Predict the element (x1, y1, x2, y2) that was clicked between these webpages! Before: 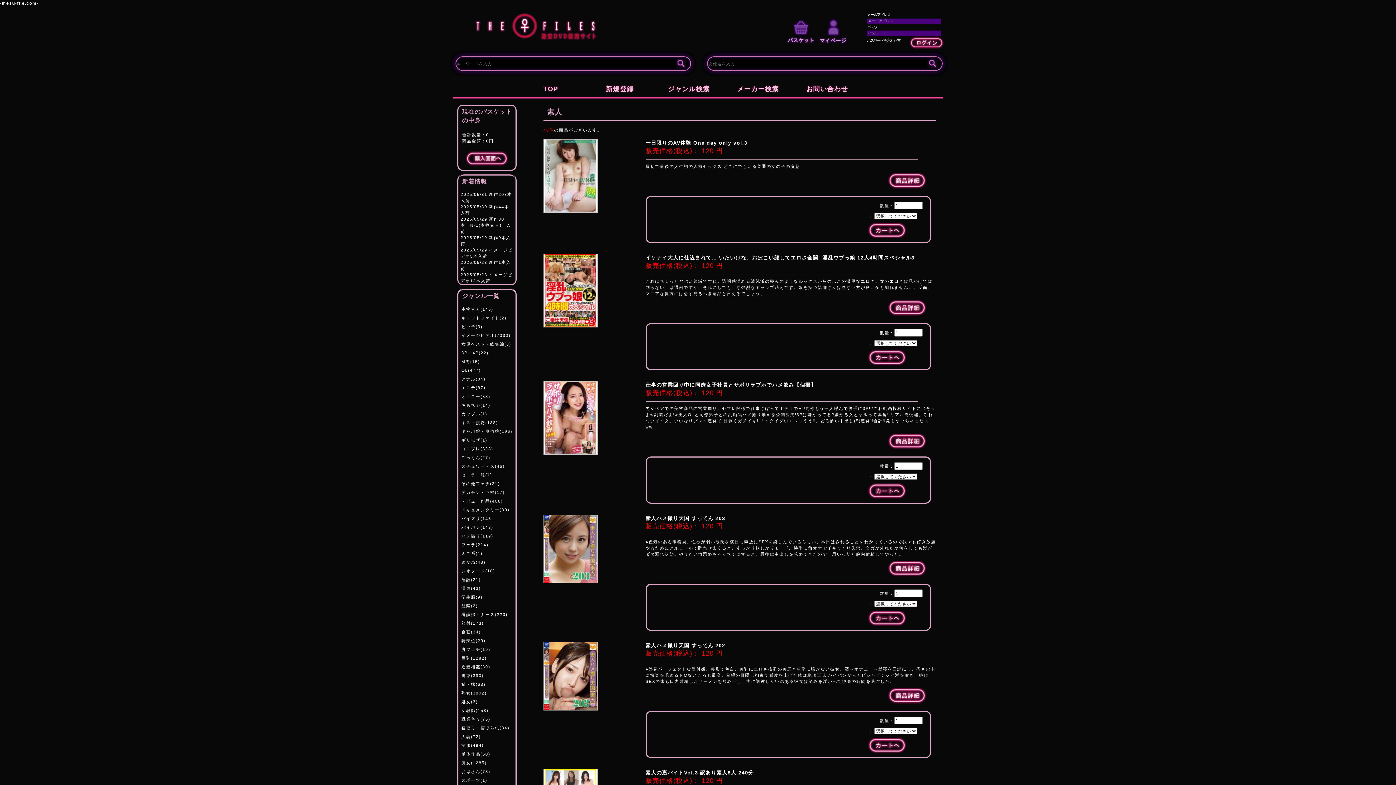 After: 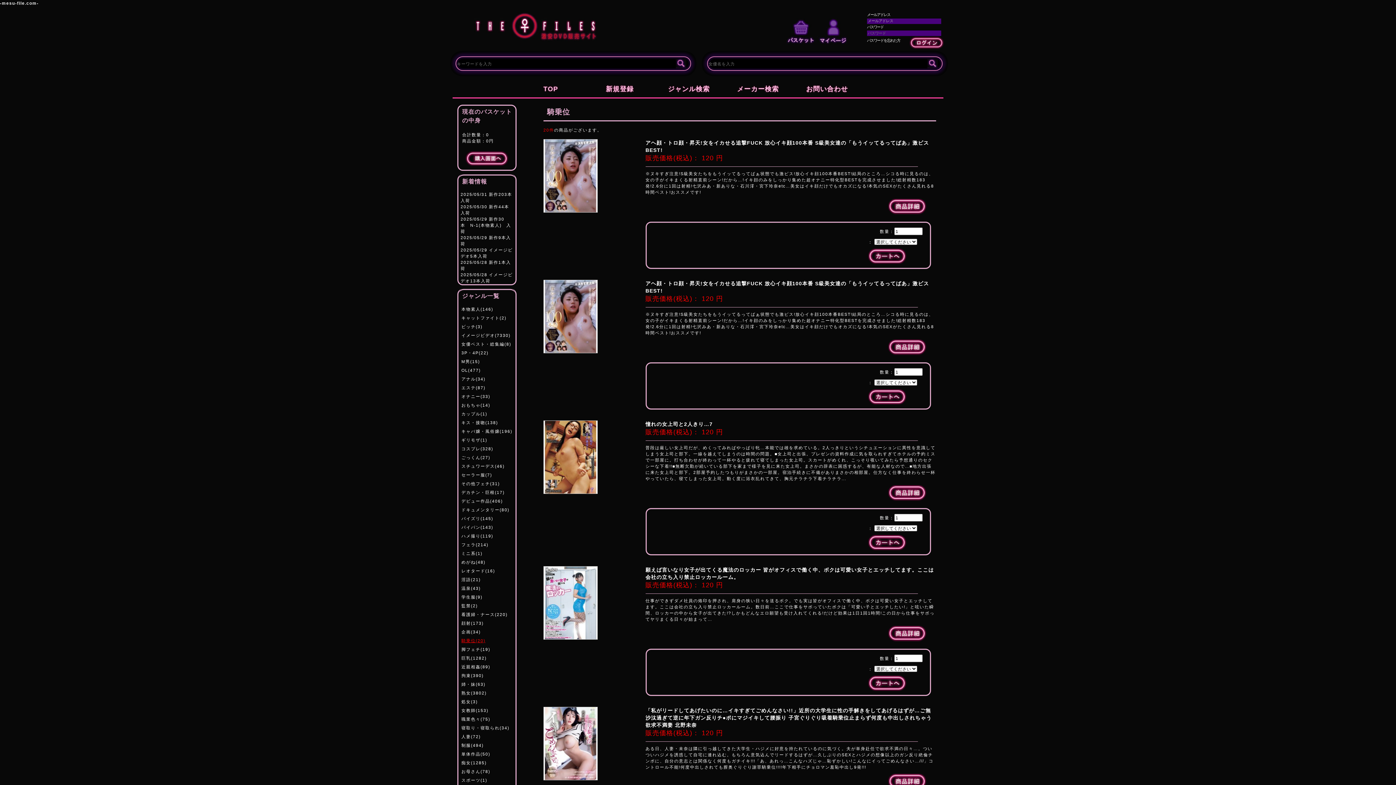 Action: bbox: (461, 637, 514, 643) label: 騎乗位(20)